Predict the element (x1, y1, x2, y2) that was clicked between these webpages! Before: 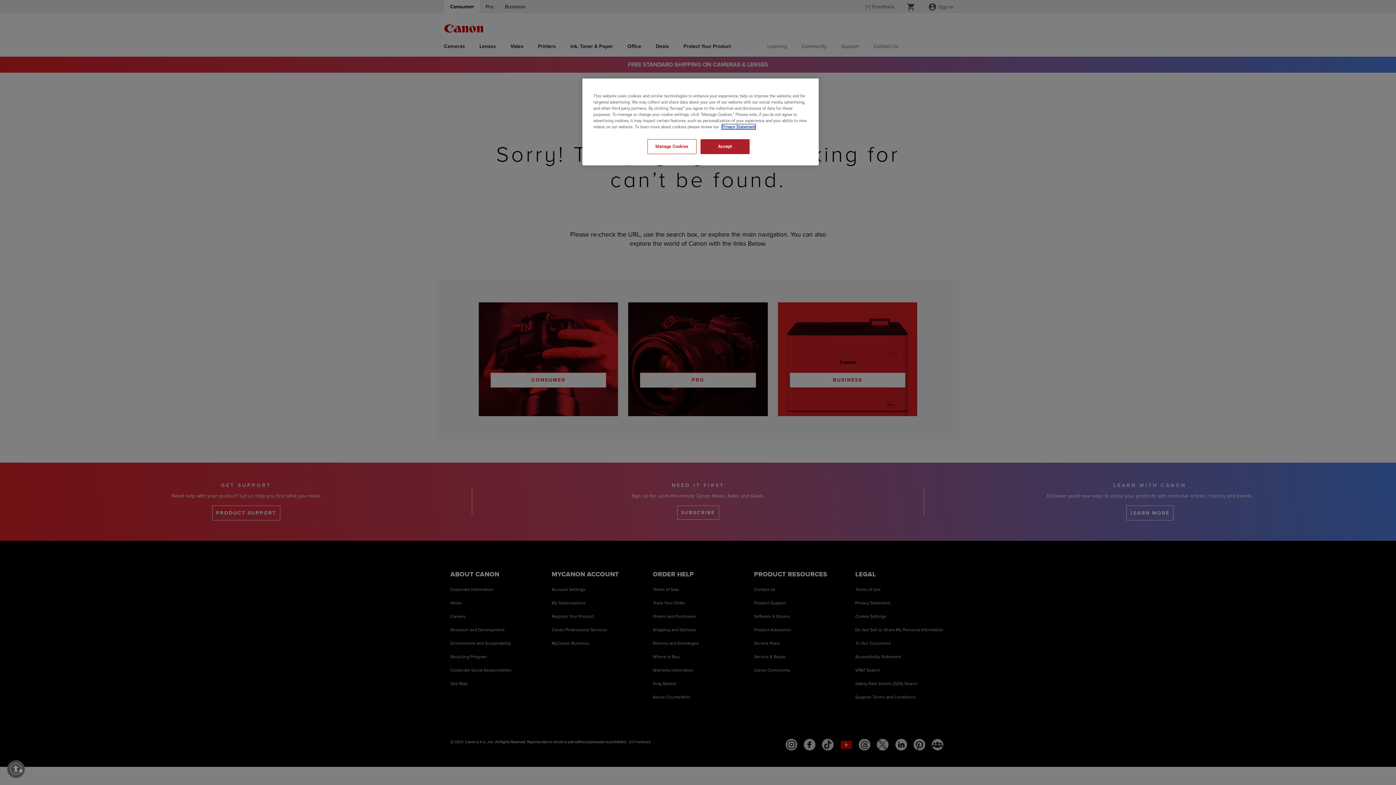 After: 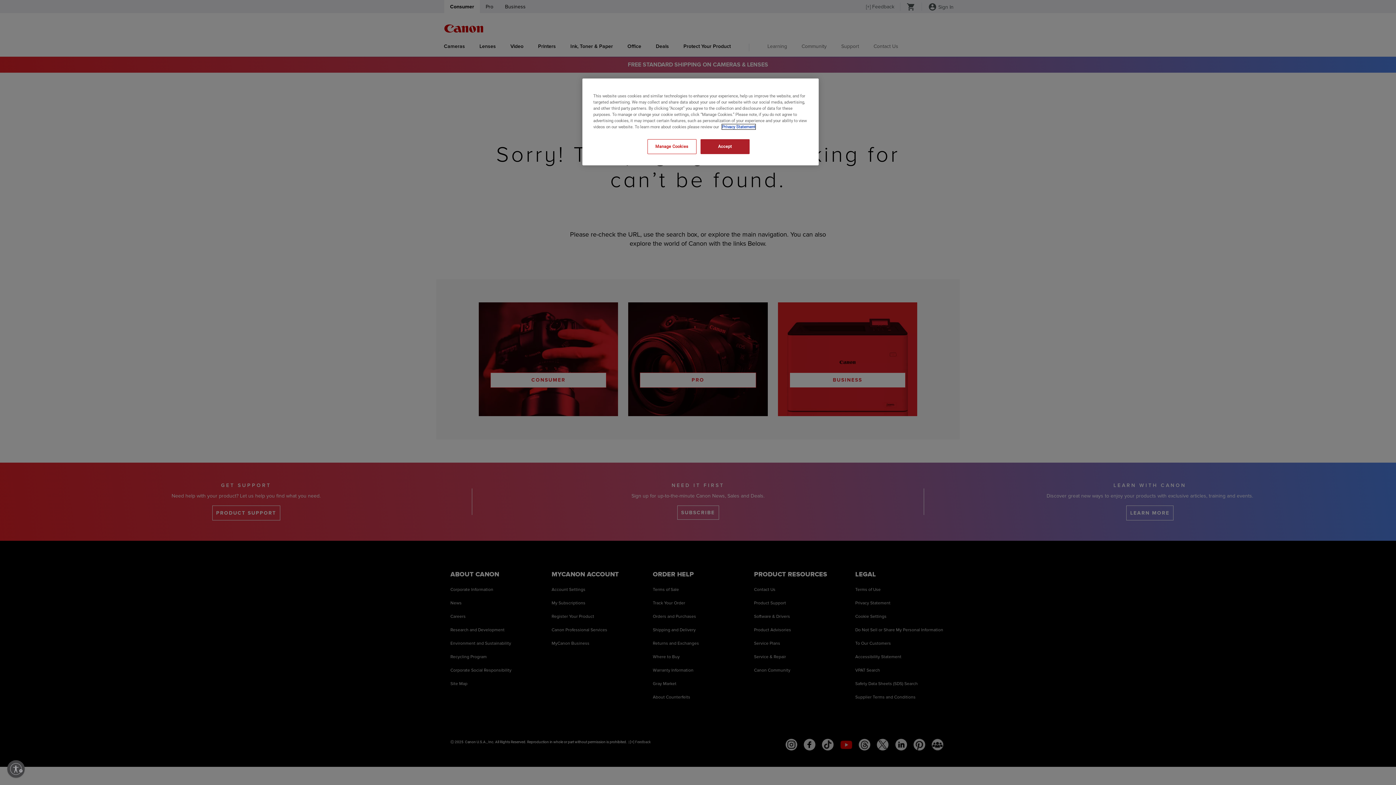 Action: bbox: (722, 124, 755, 129) label: , opens in a new tab